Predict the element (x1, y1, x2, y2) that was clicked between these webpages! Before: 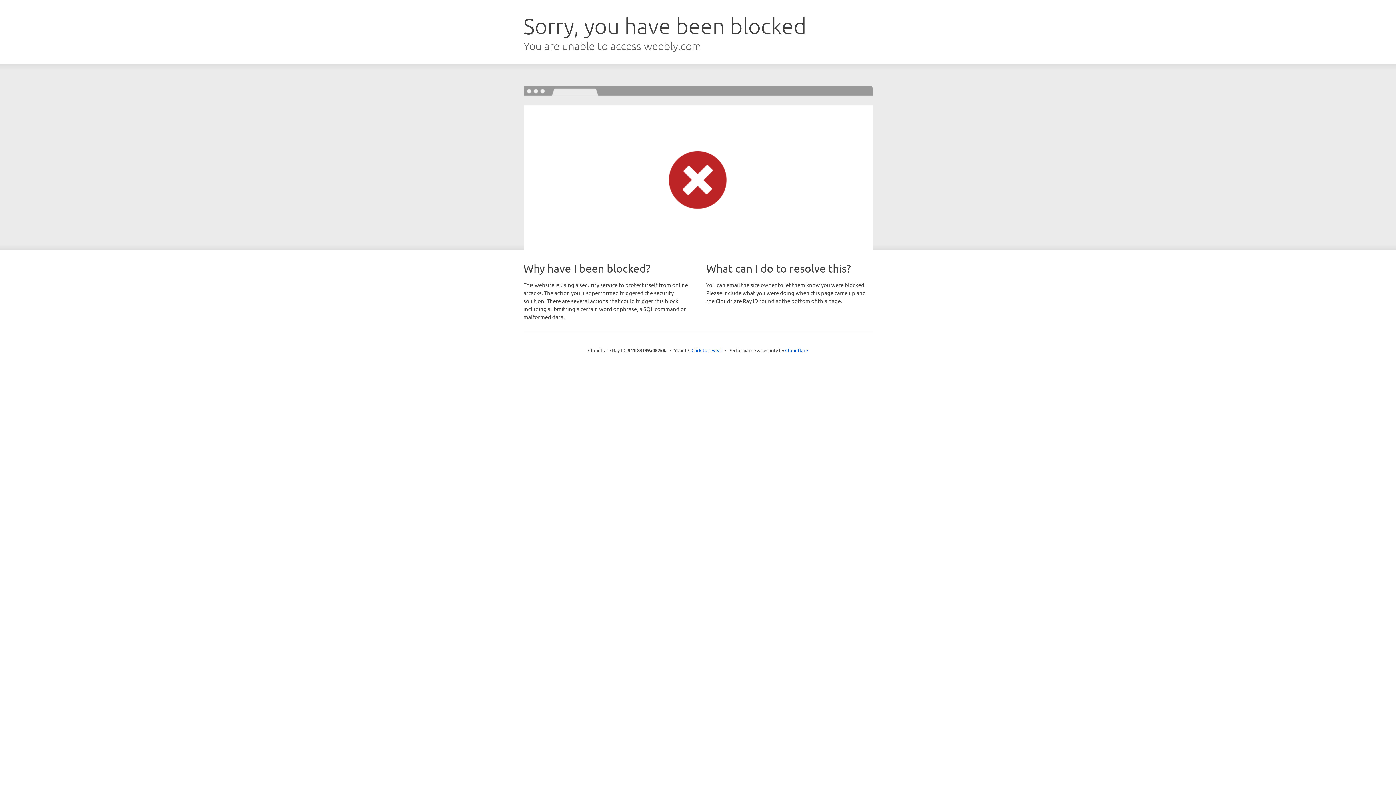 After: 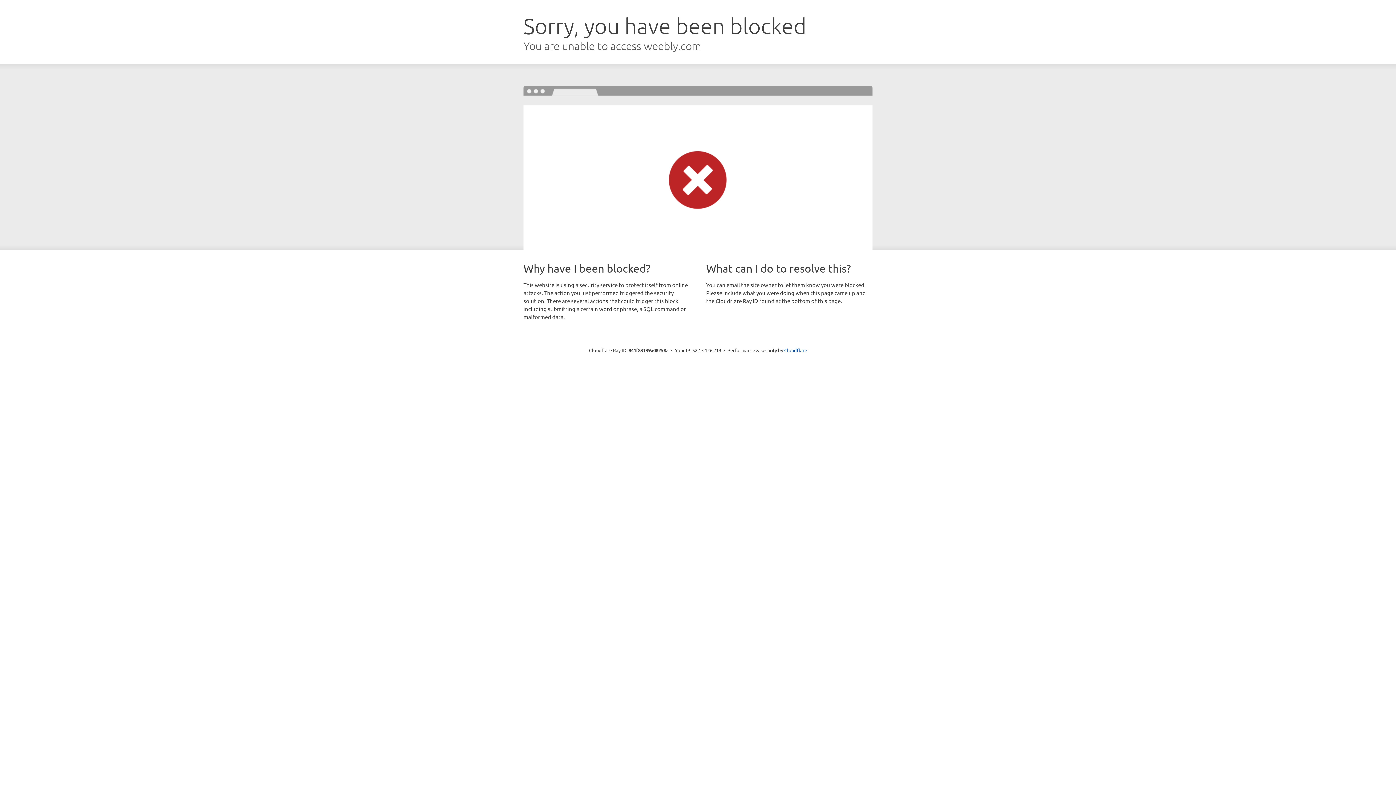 Action: label: Click to reveal bbox: (691, 346, 722, 353)